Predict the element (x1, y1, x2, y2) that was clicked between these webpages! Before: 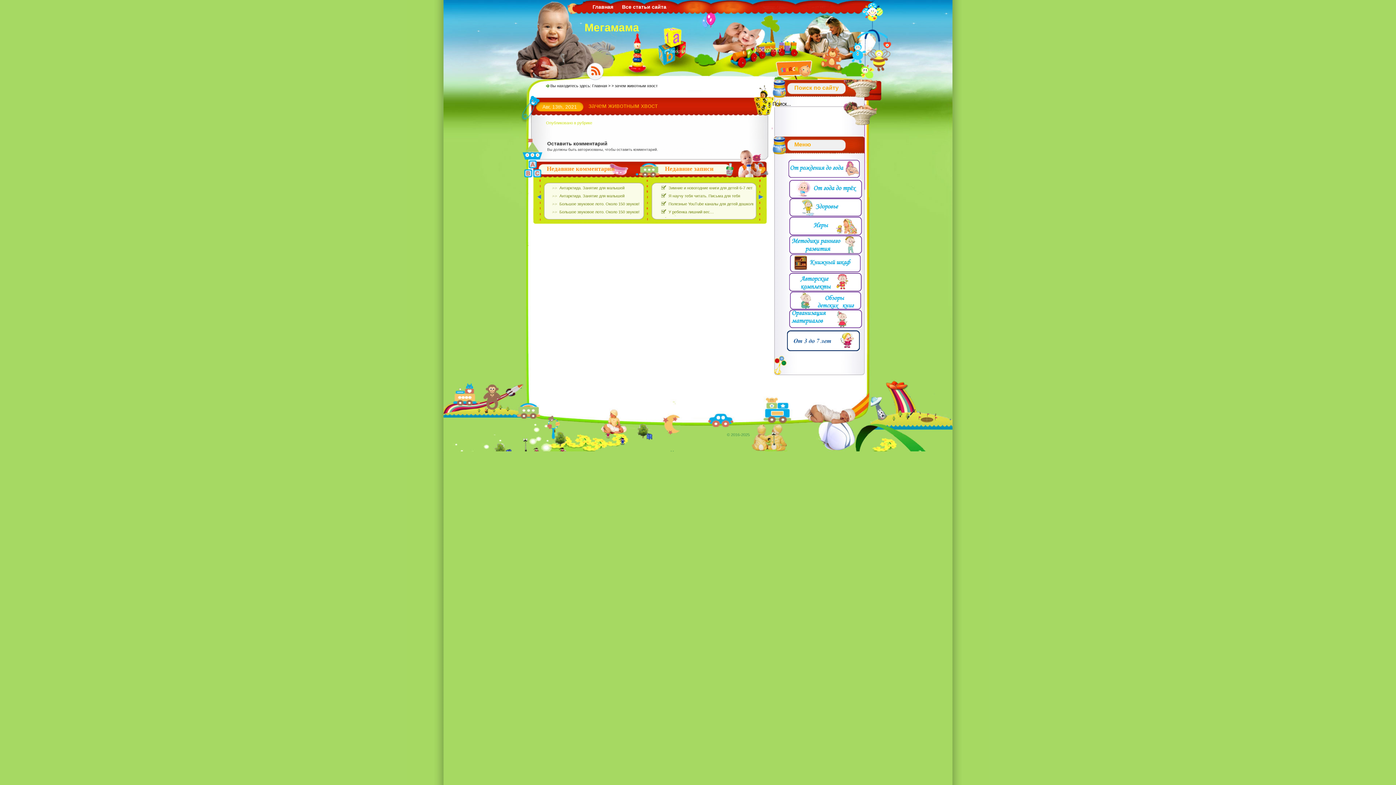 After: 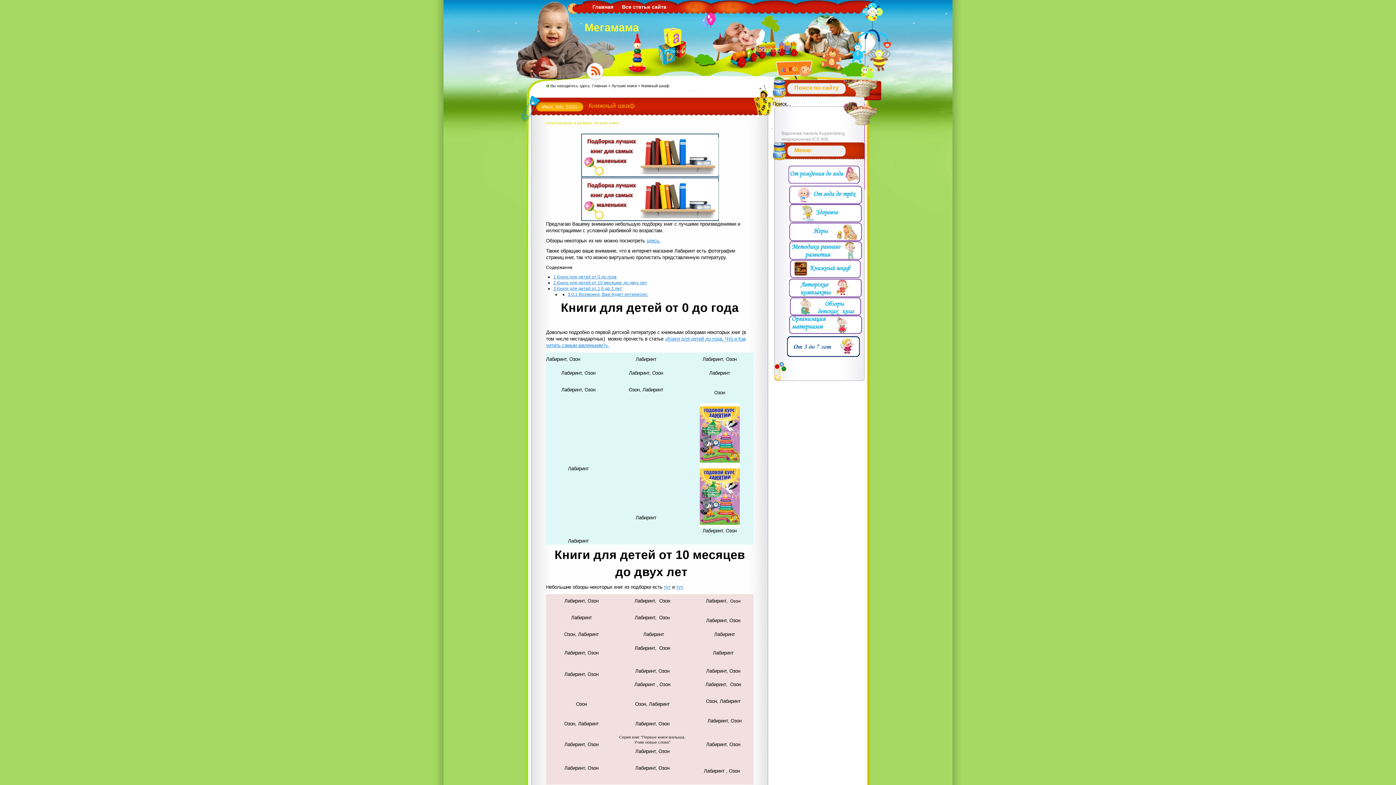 Action: bbox: (787, 254, 864, 272)